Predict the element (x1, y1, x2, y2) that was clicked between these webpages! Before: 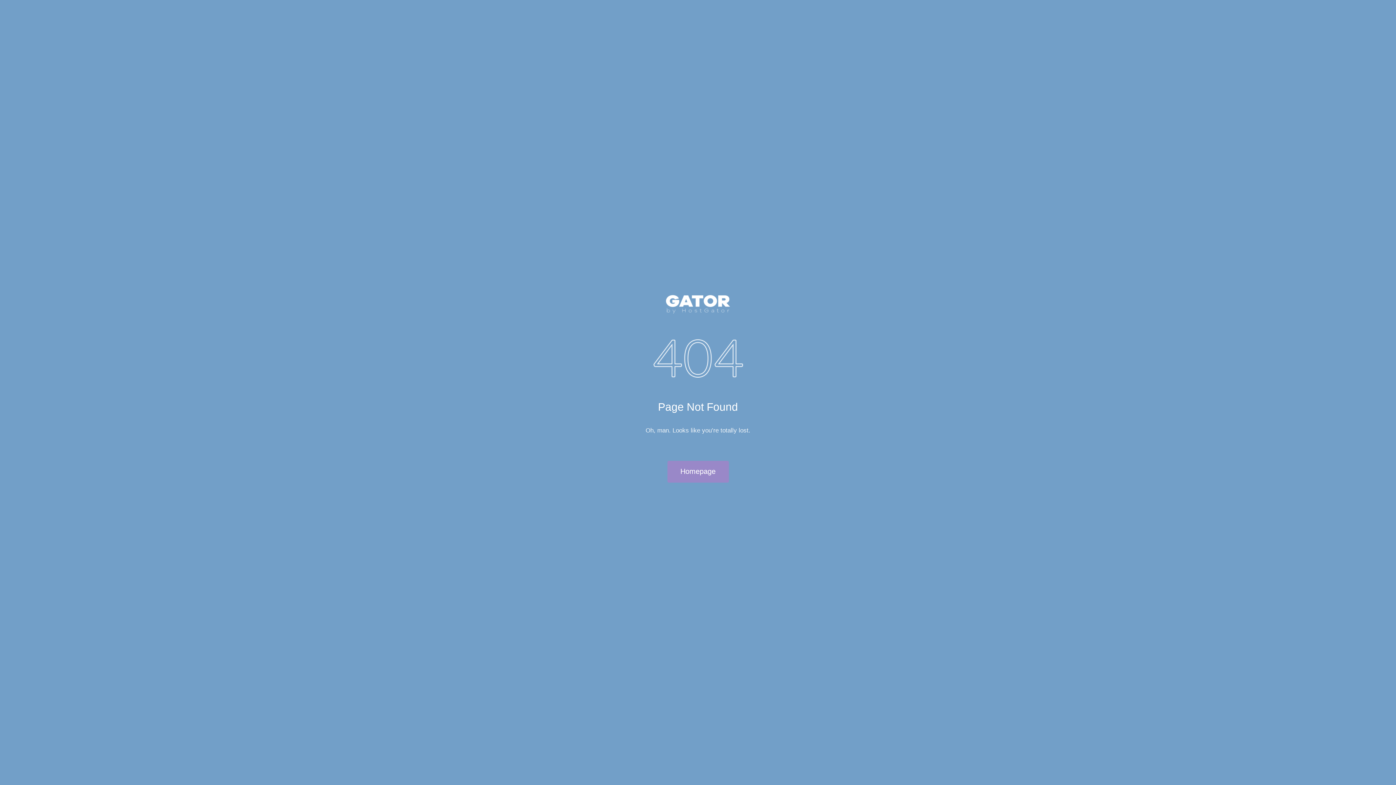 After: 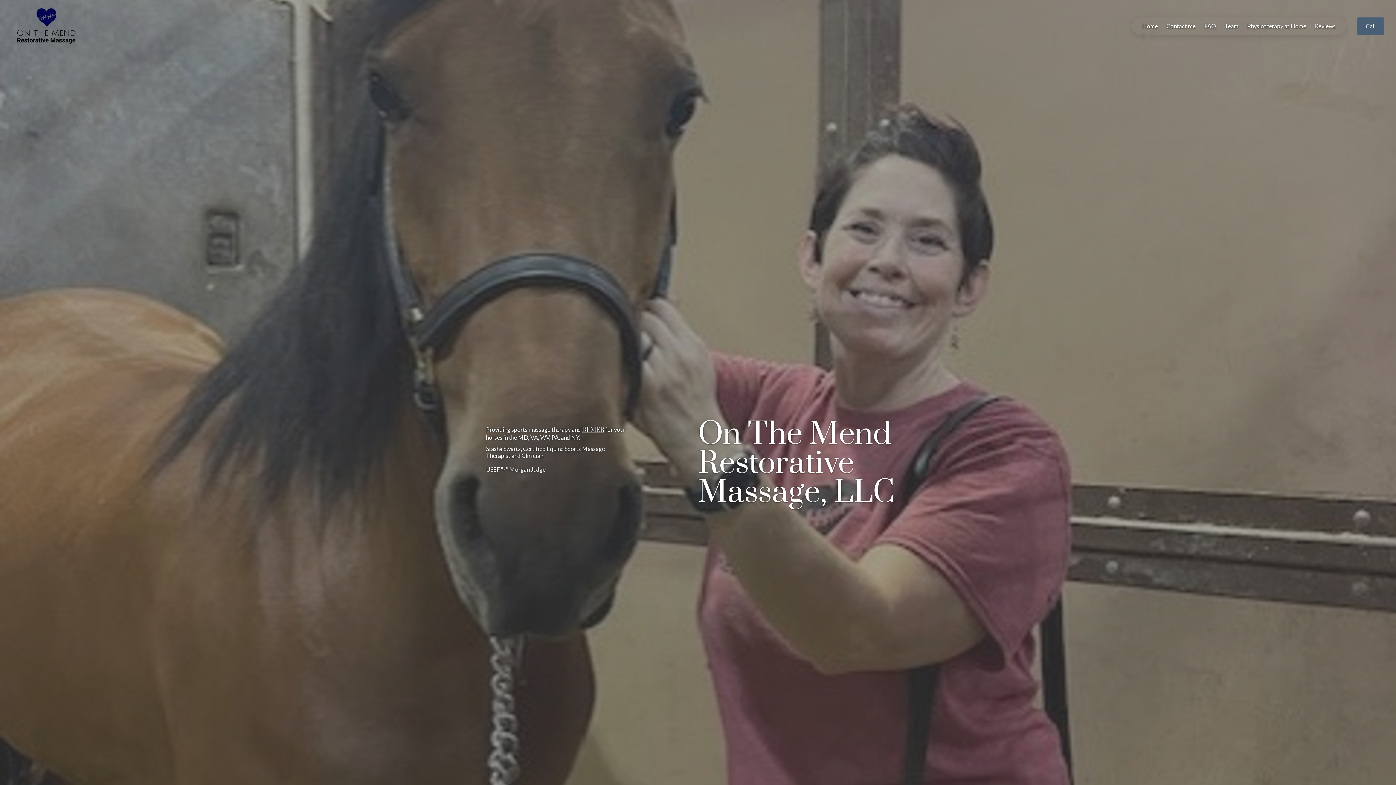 Action: label: Homepage bbox: (667, 461, 728, 482)